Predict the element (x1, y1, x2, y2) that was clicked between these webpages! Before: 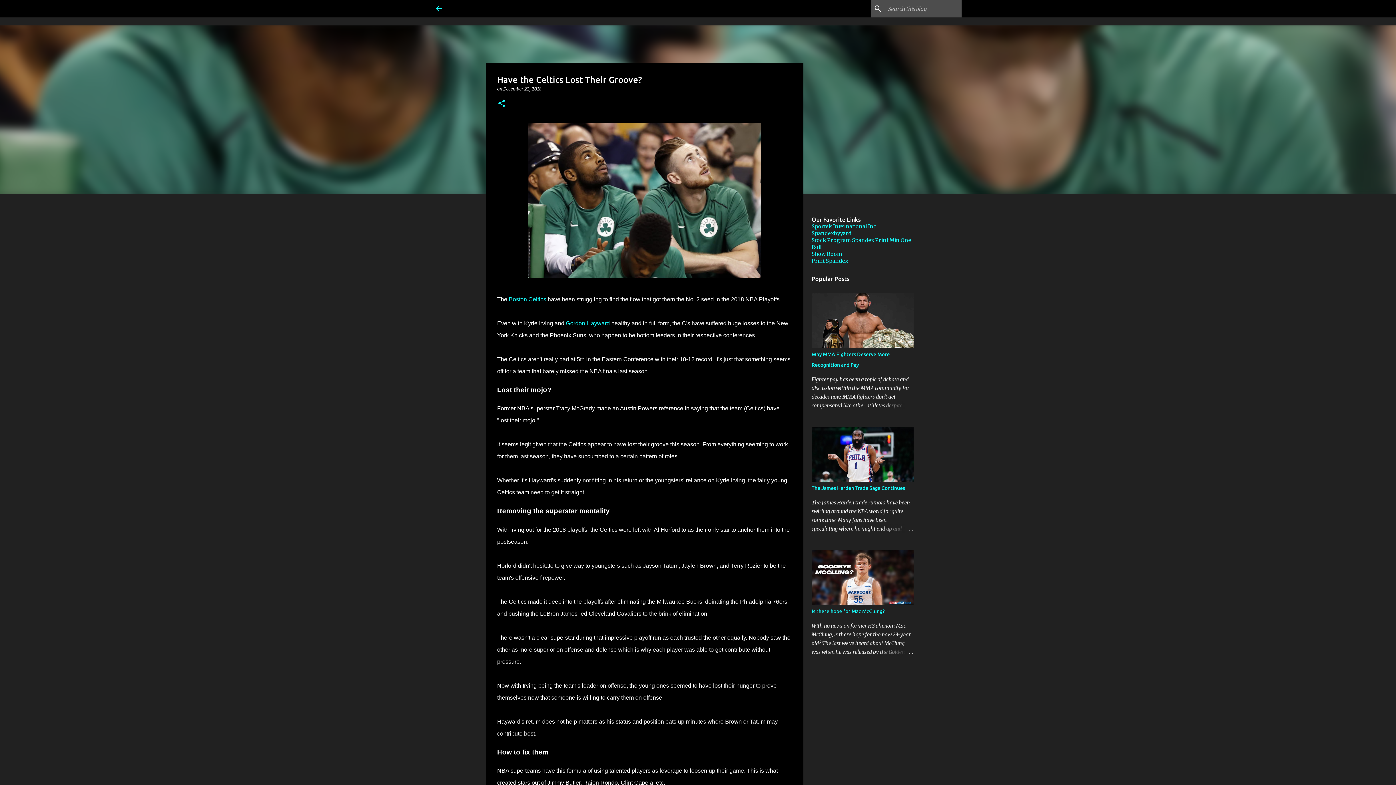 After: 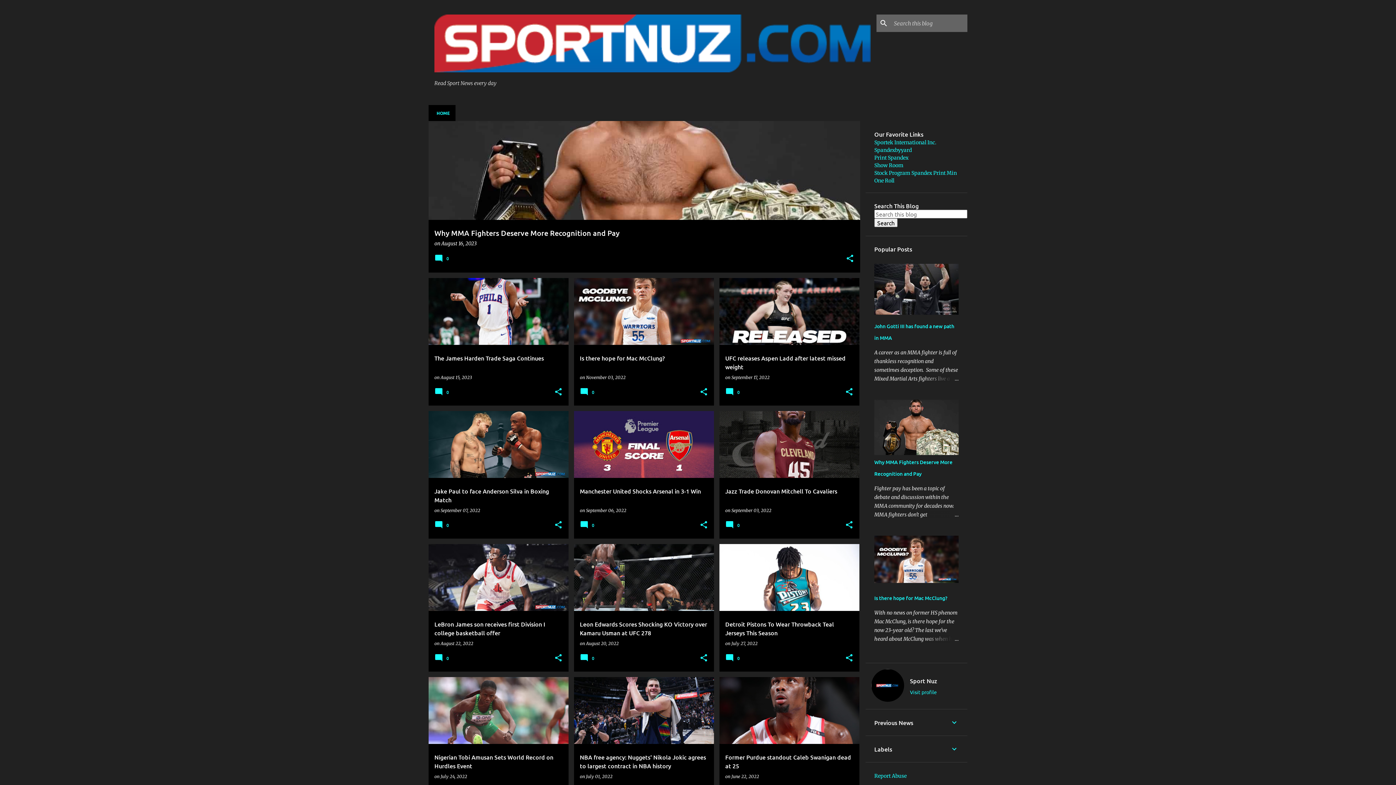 Action: bbox: (434, 4, 443, 13)